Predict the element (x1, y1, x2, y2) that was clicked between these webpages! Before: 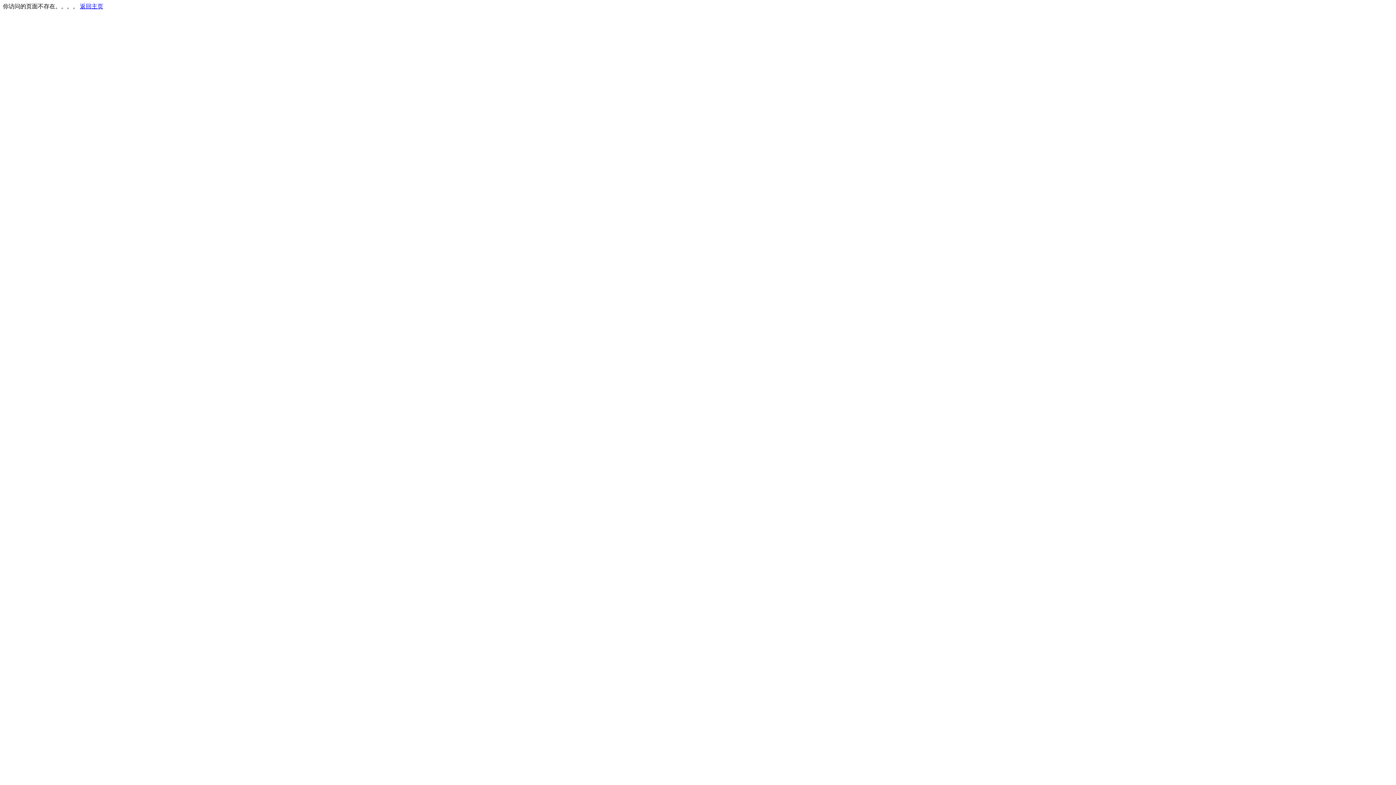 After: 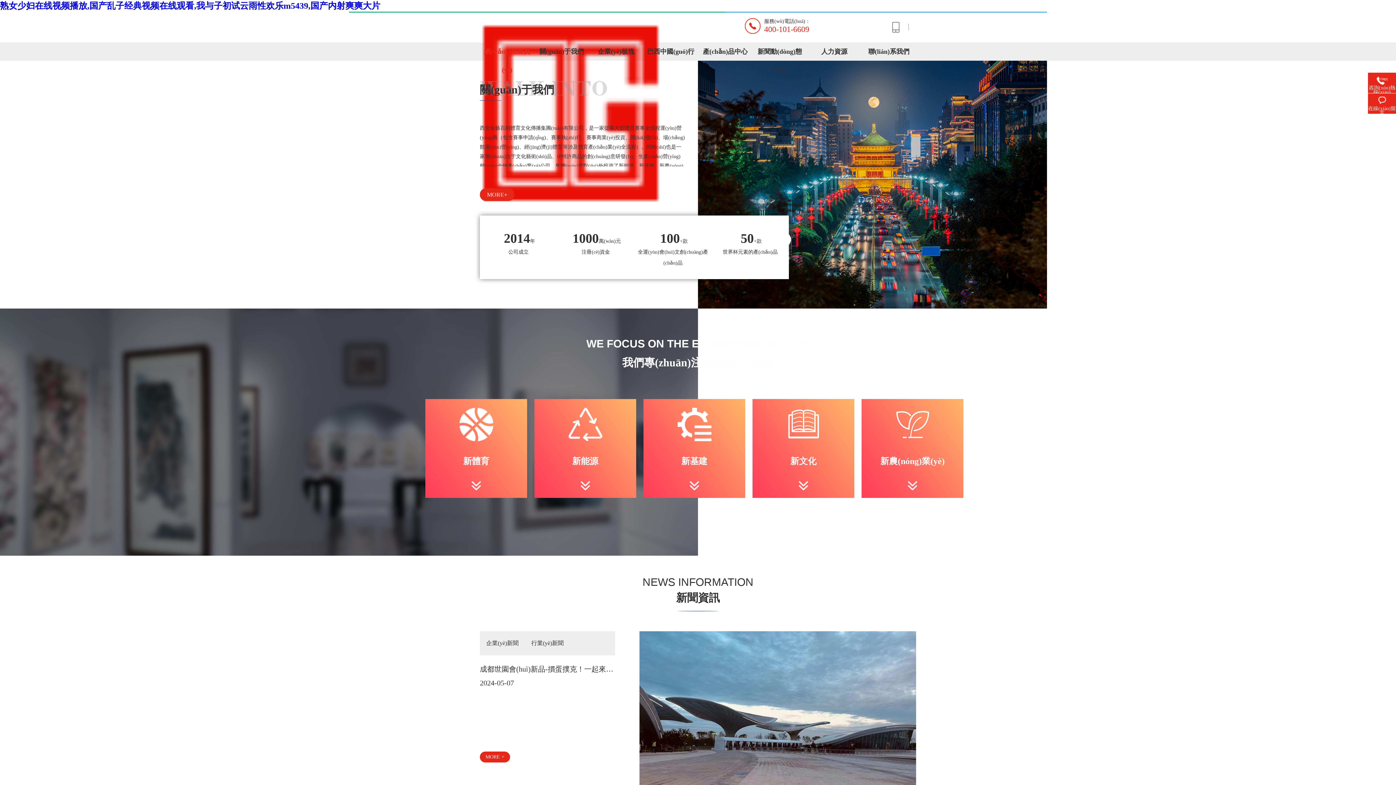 Action: label: 返回主页 bbox: (80, 3, 103, 9)